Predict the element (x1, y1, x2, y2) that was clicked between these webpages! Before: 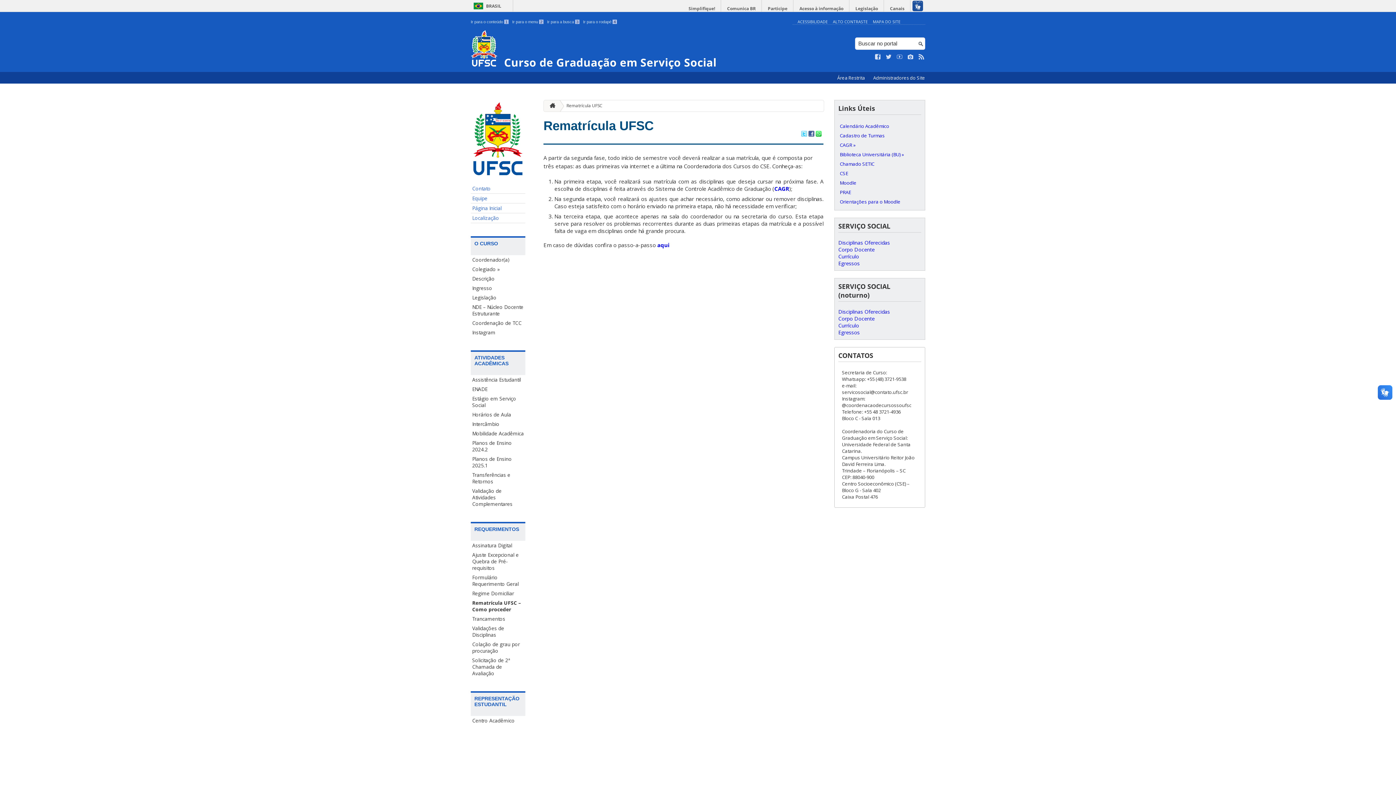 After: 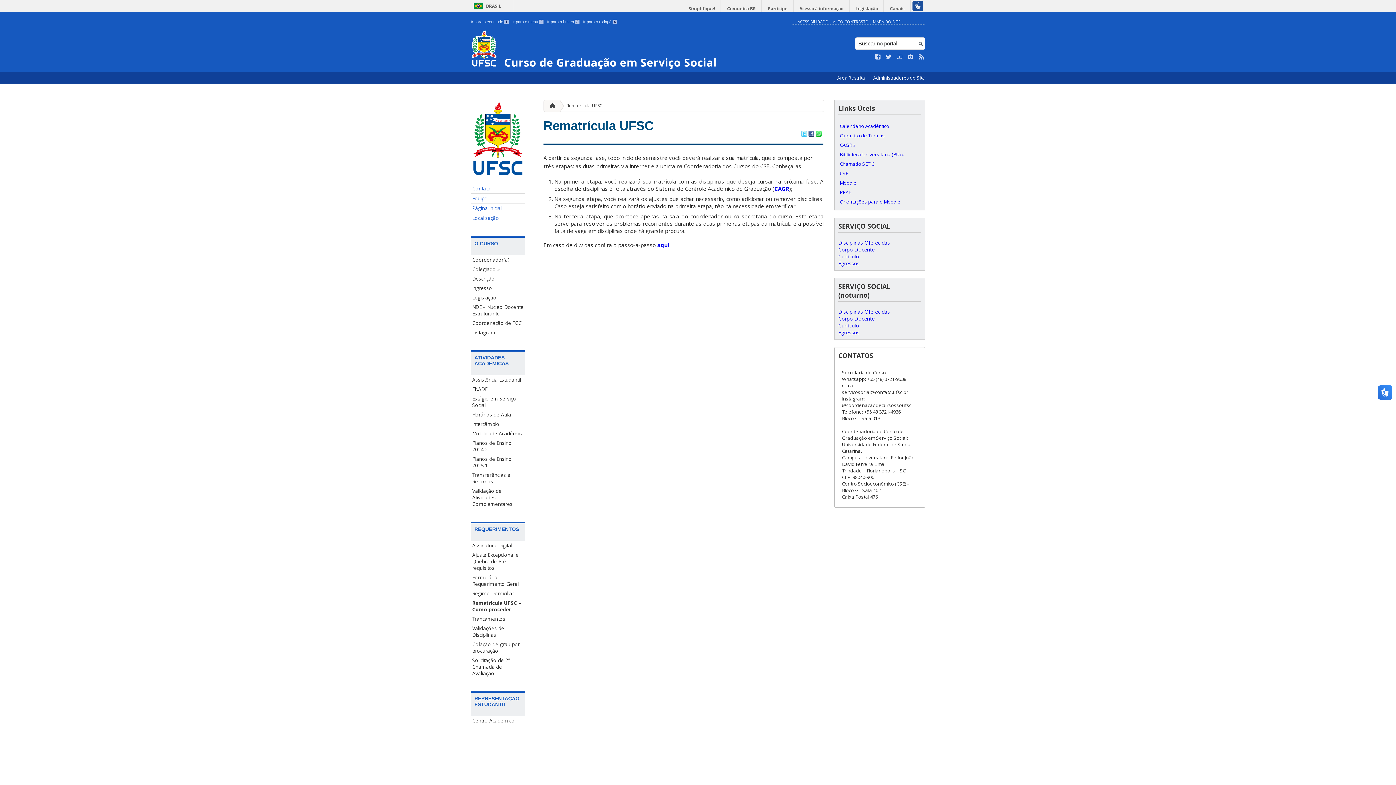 Action: label: CAGR bbox: (774, 185, 789, 192)